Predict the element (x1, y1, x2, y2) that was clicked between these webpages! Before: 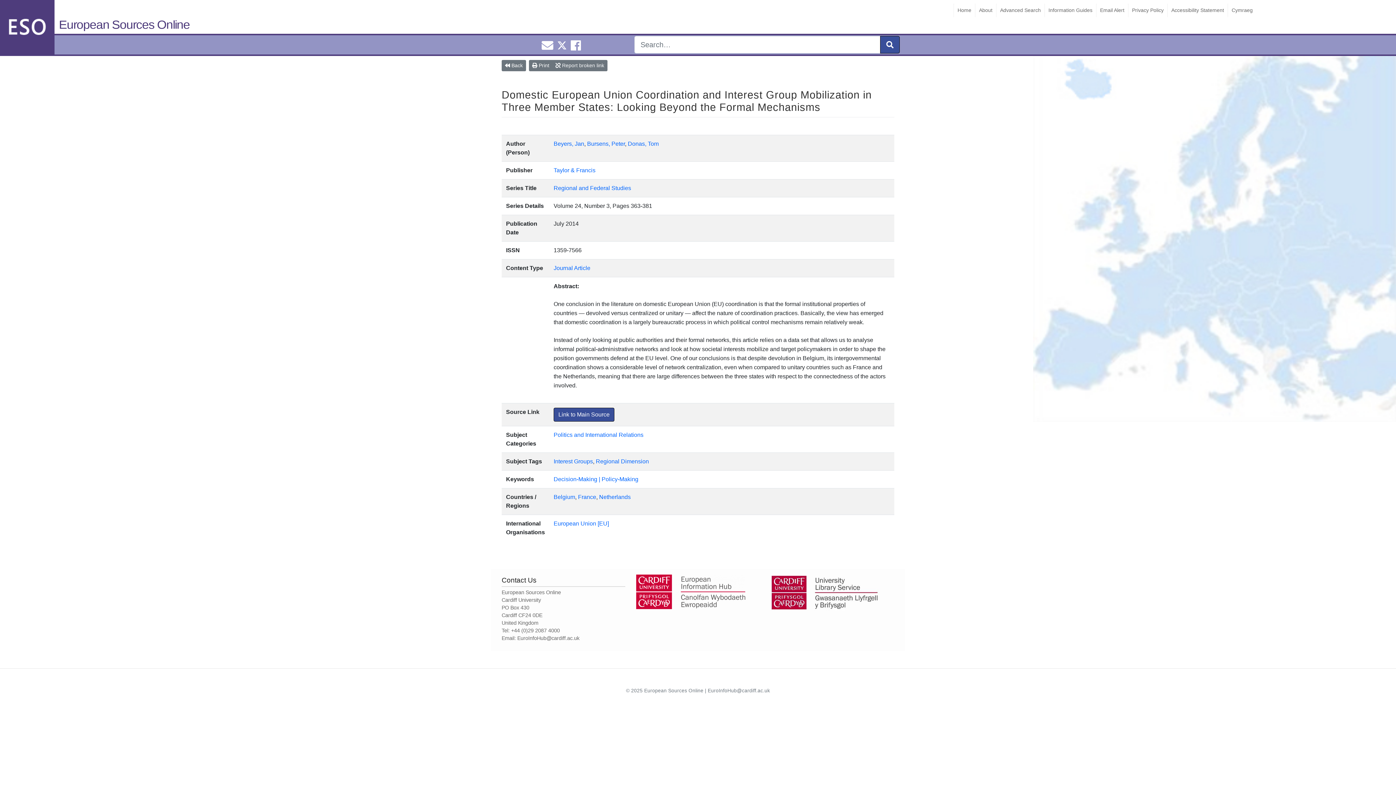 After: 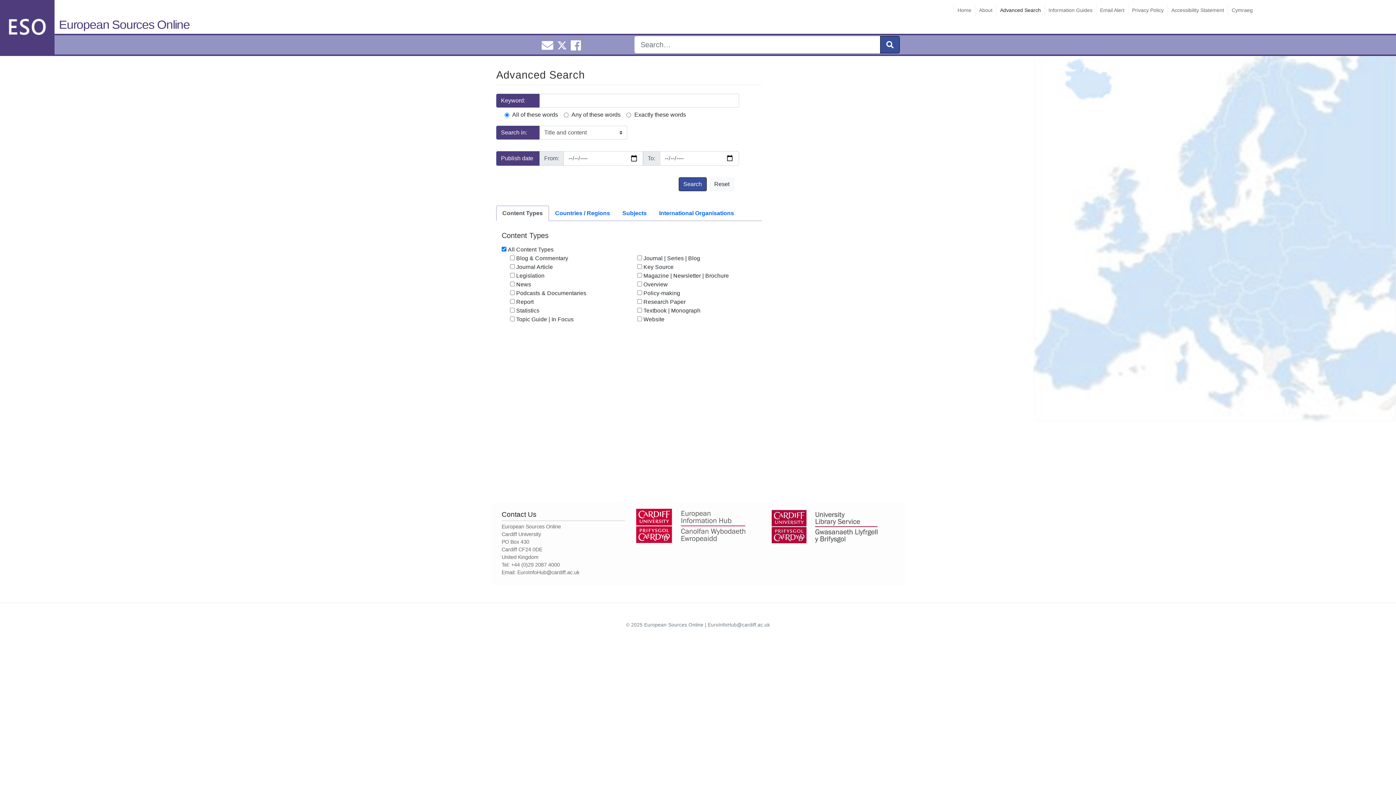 Action: label: Advanced Search bbox: (996, 3, 1044, 17)